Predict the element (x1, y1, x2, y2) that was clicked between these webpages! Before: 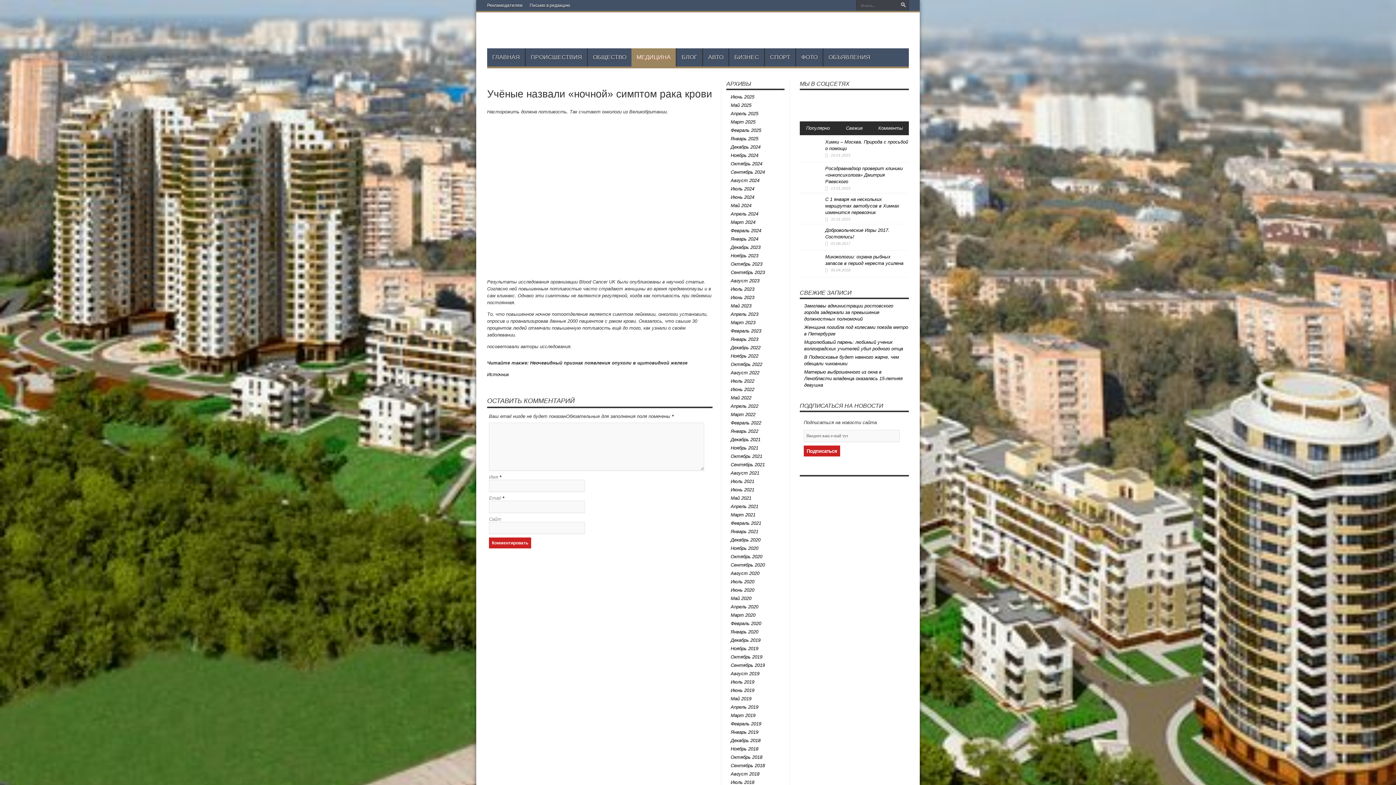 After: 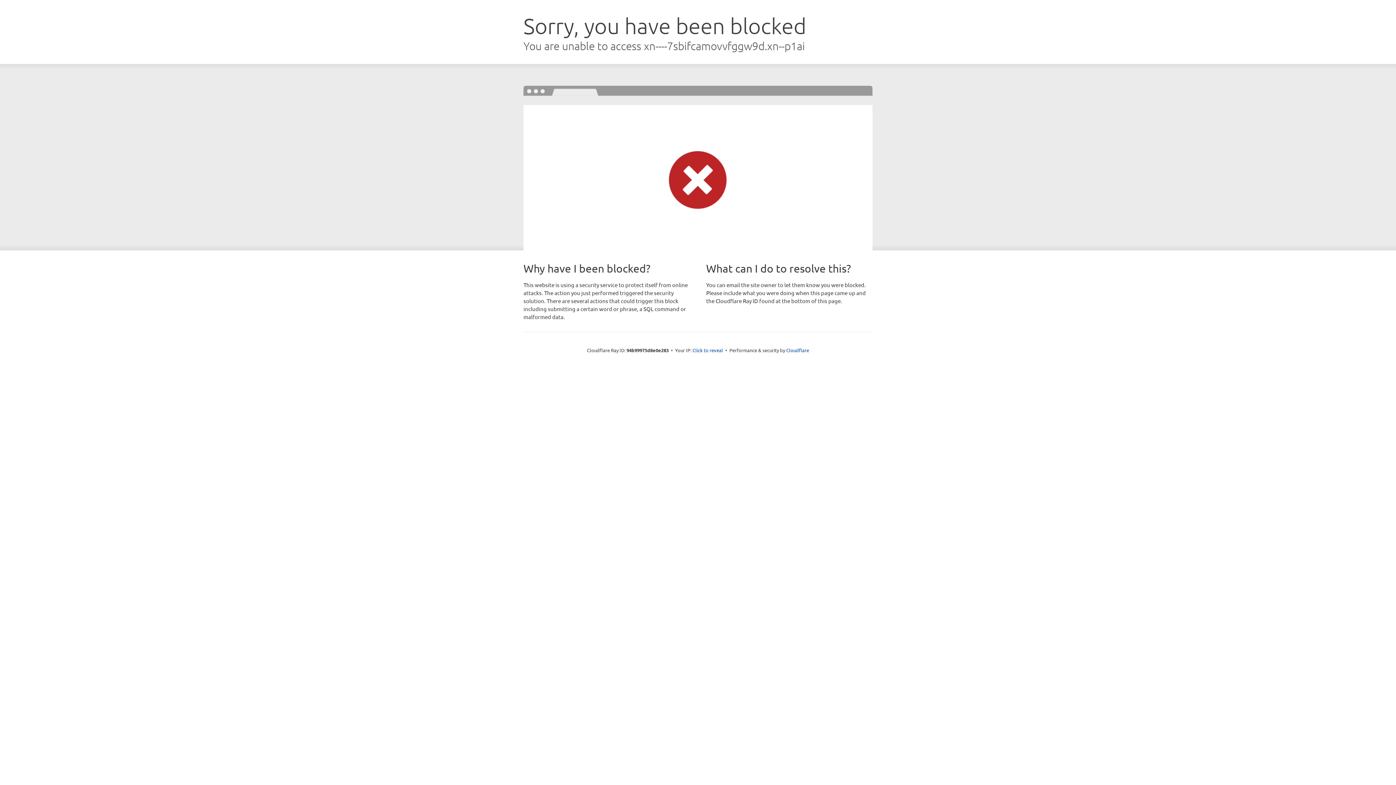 Action: bbox: (823, 48, 875, 66) label: ОБЪЯВЛЕНИЯ